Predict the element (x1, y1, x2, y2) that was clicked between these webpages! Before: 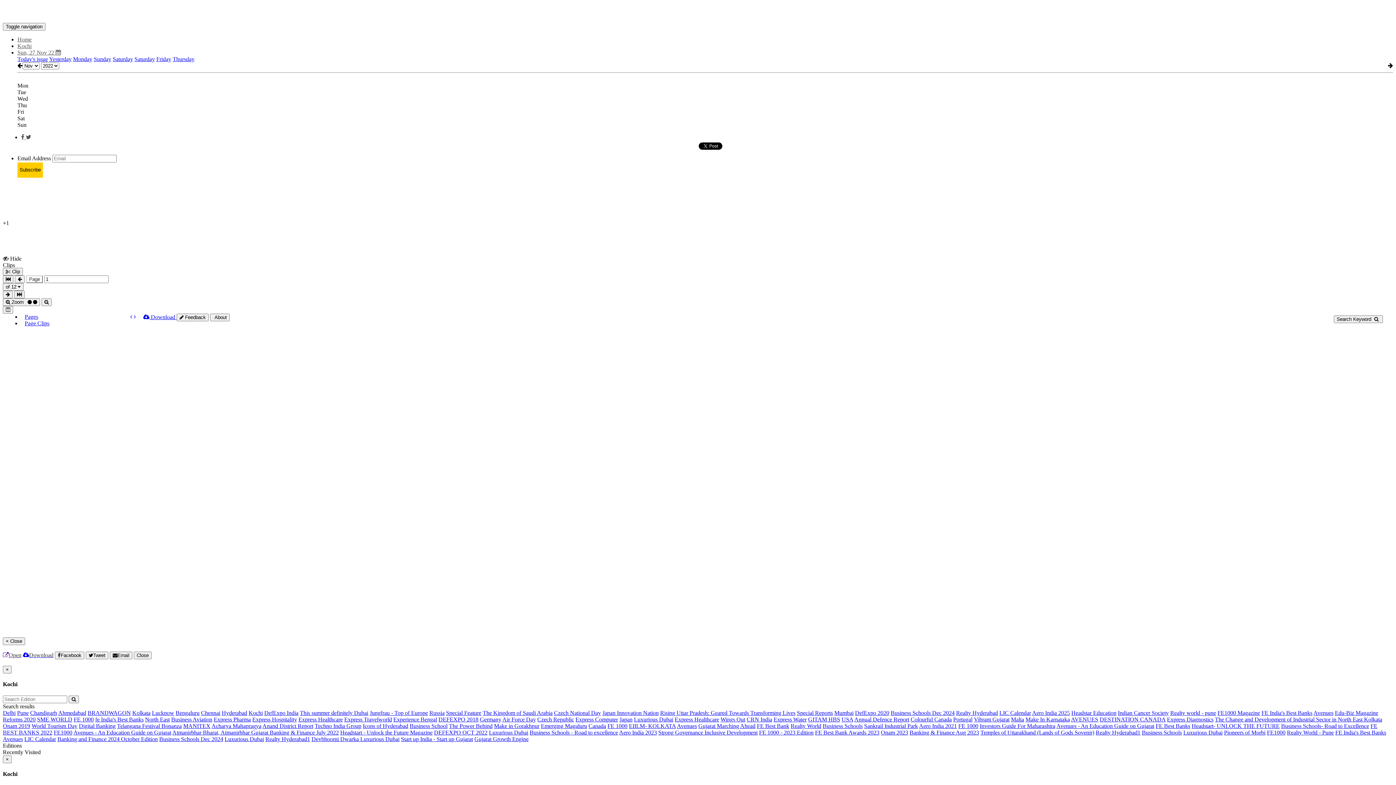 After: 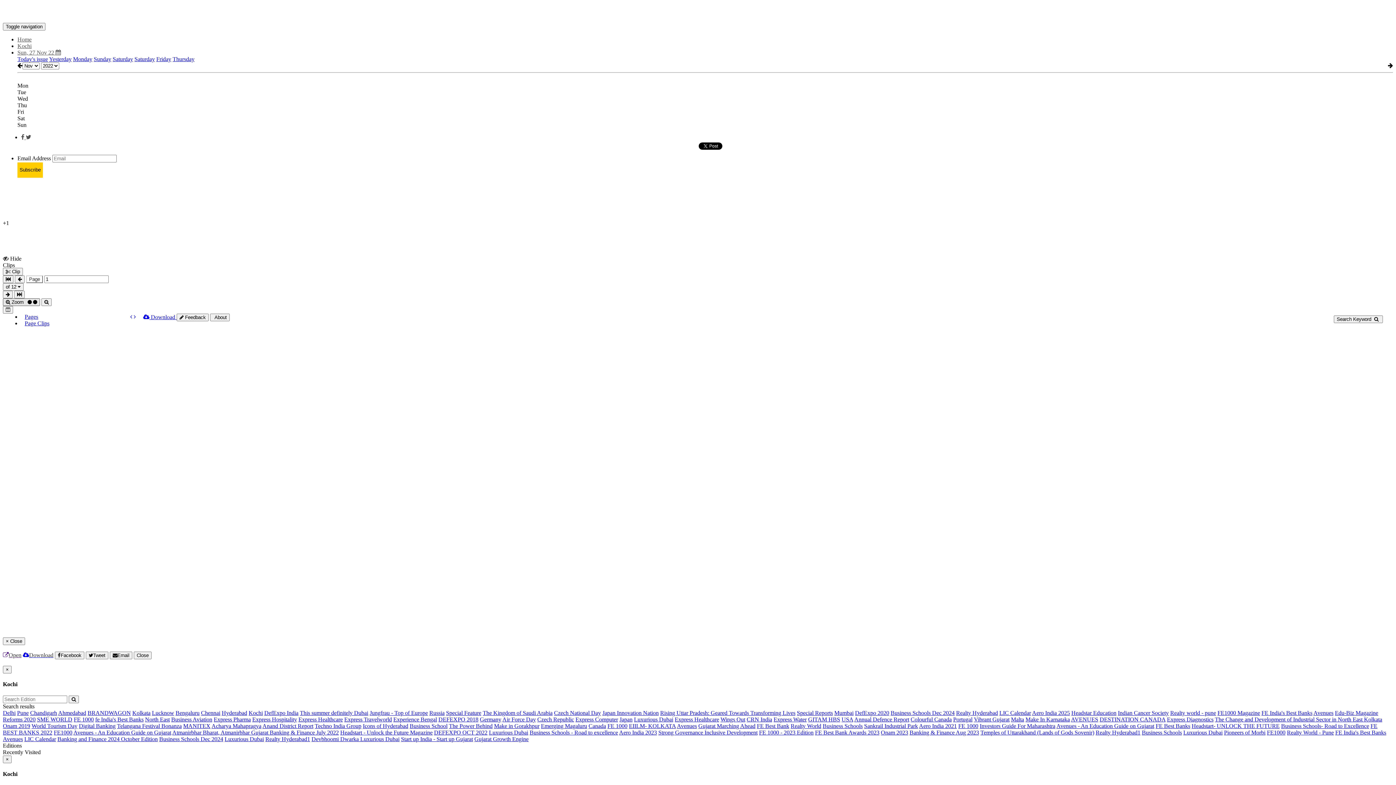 Action: label:  Zoom   bbox: (2, 298, 40, 306)